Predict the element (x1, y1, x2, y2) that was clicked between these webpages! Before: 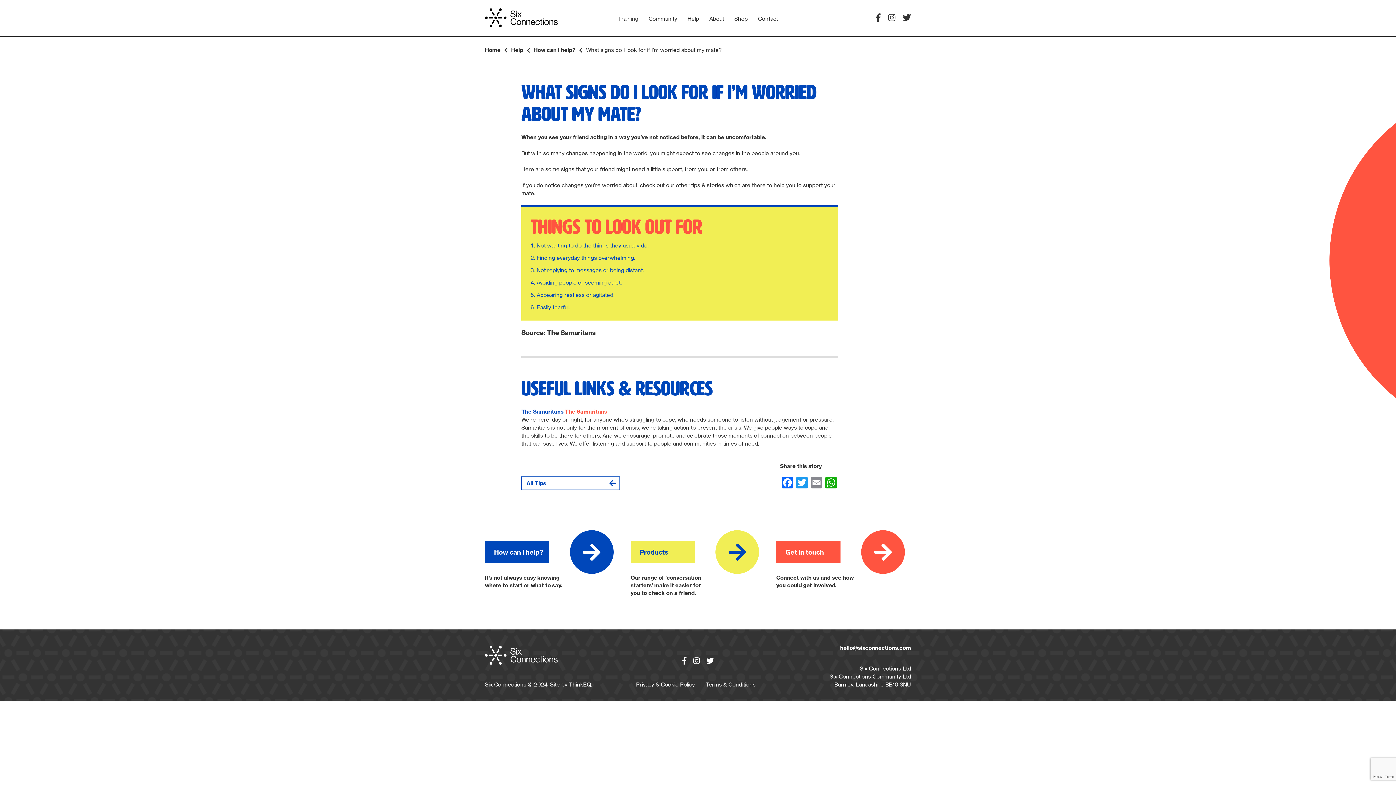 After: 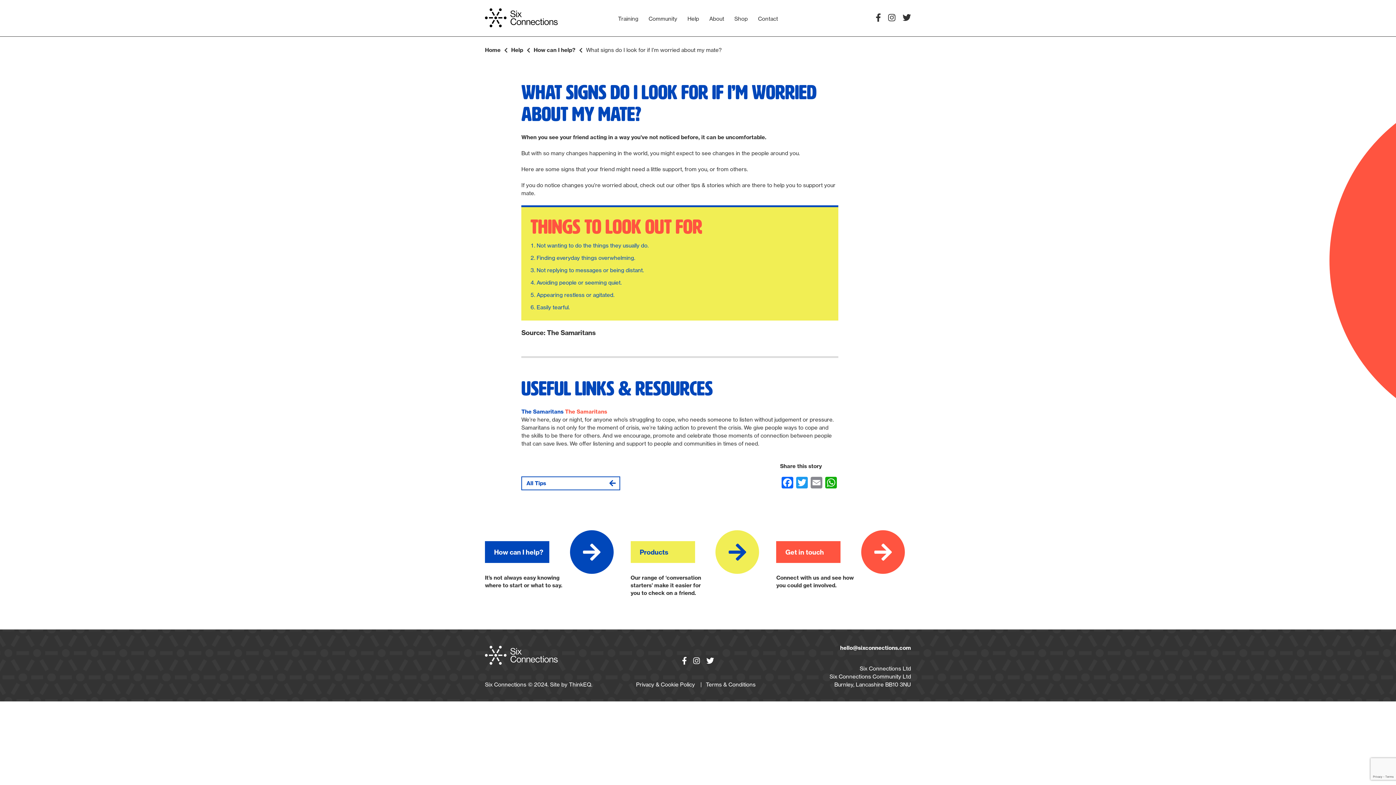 Action: label: facebook Link bbox: (876, 13, 881, 22)